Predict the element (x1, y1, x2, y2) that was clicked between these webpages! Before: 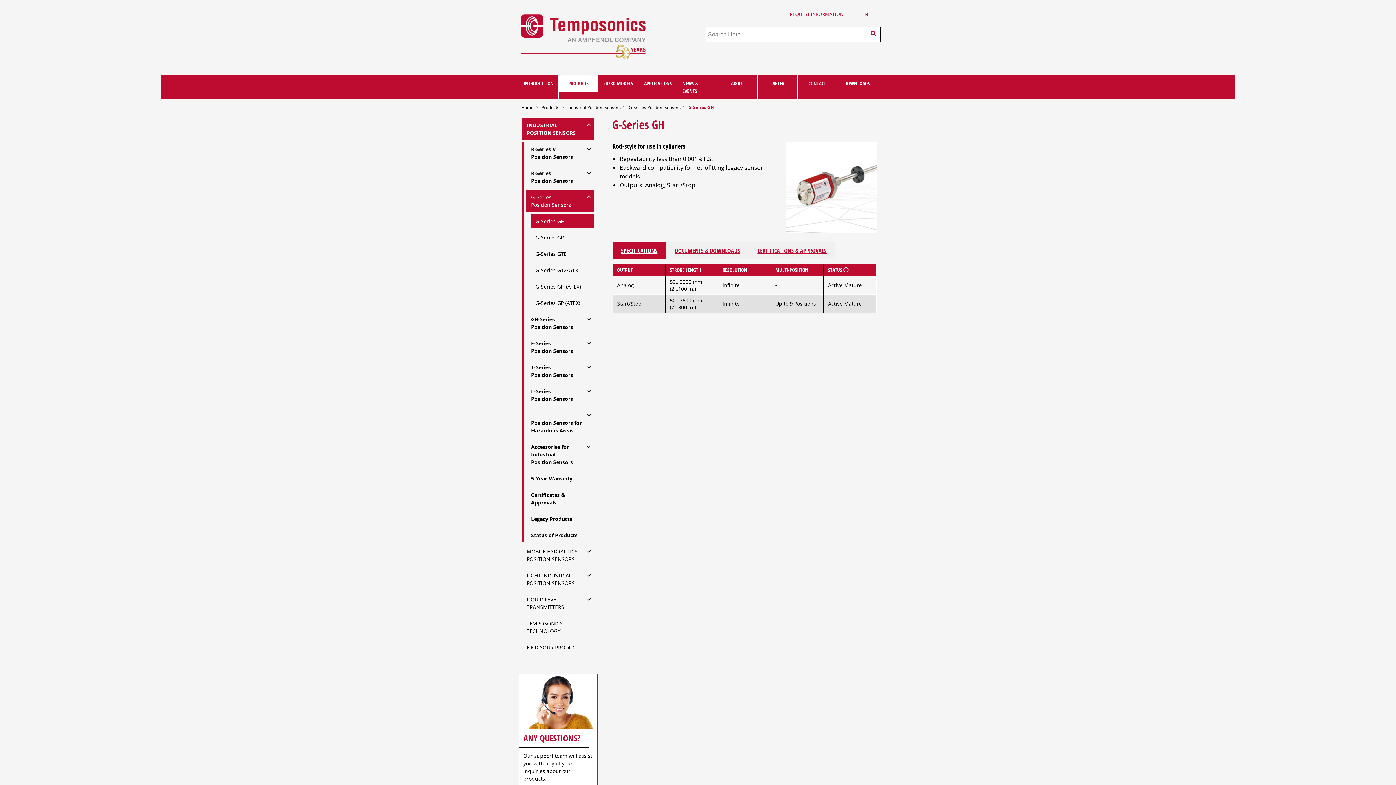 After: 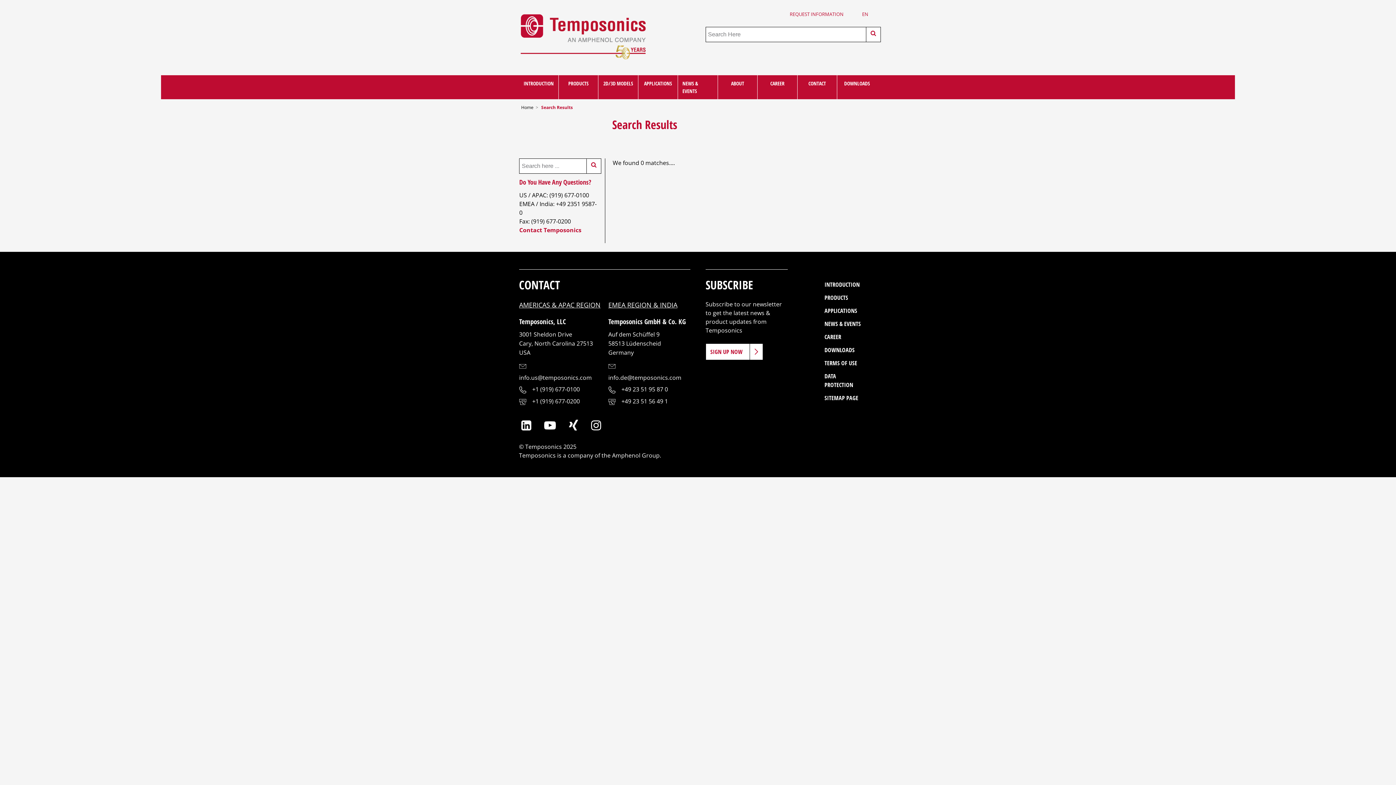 Action: bbox: (866, 26, 881, 42)